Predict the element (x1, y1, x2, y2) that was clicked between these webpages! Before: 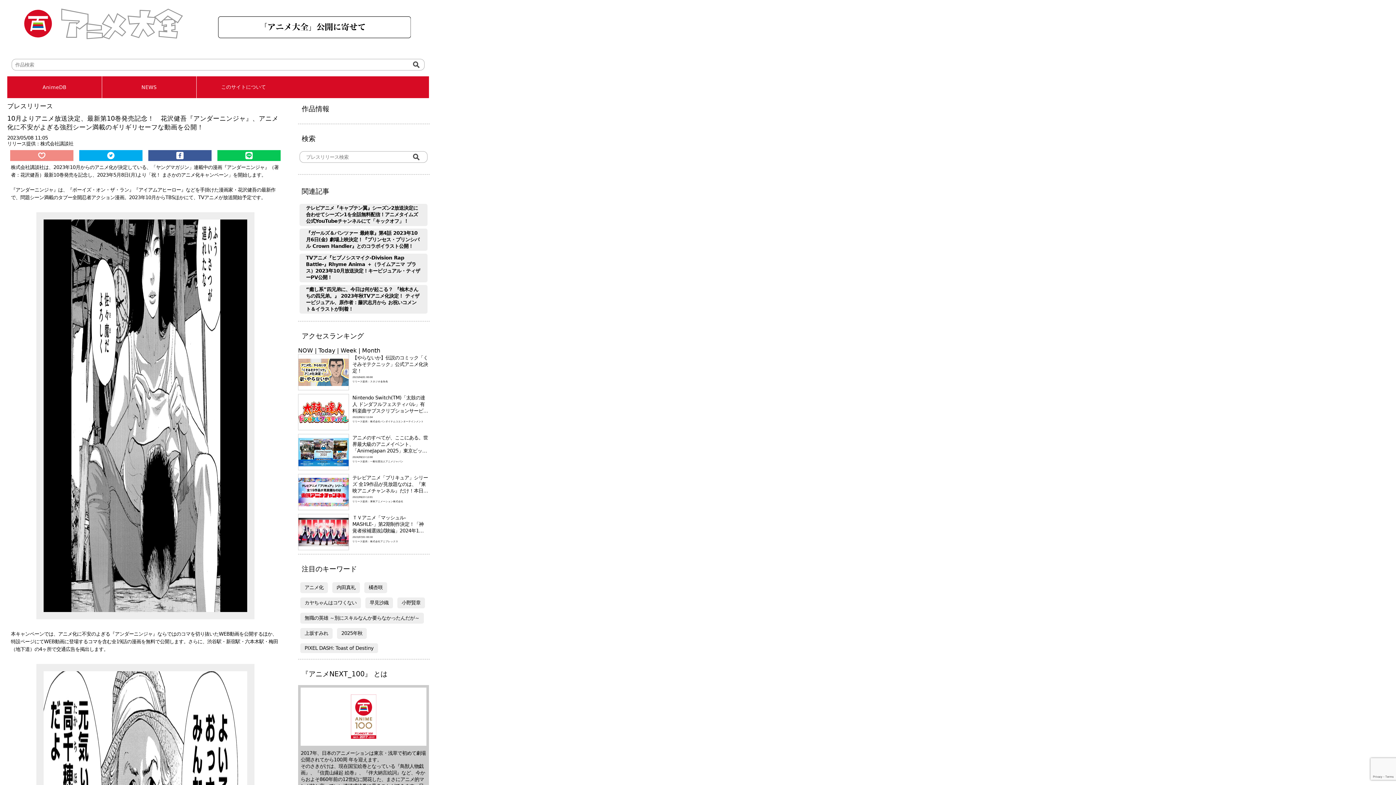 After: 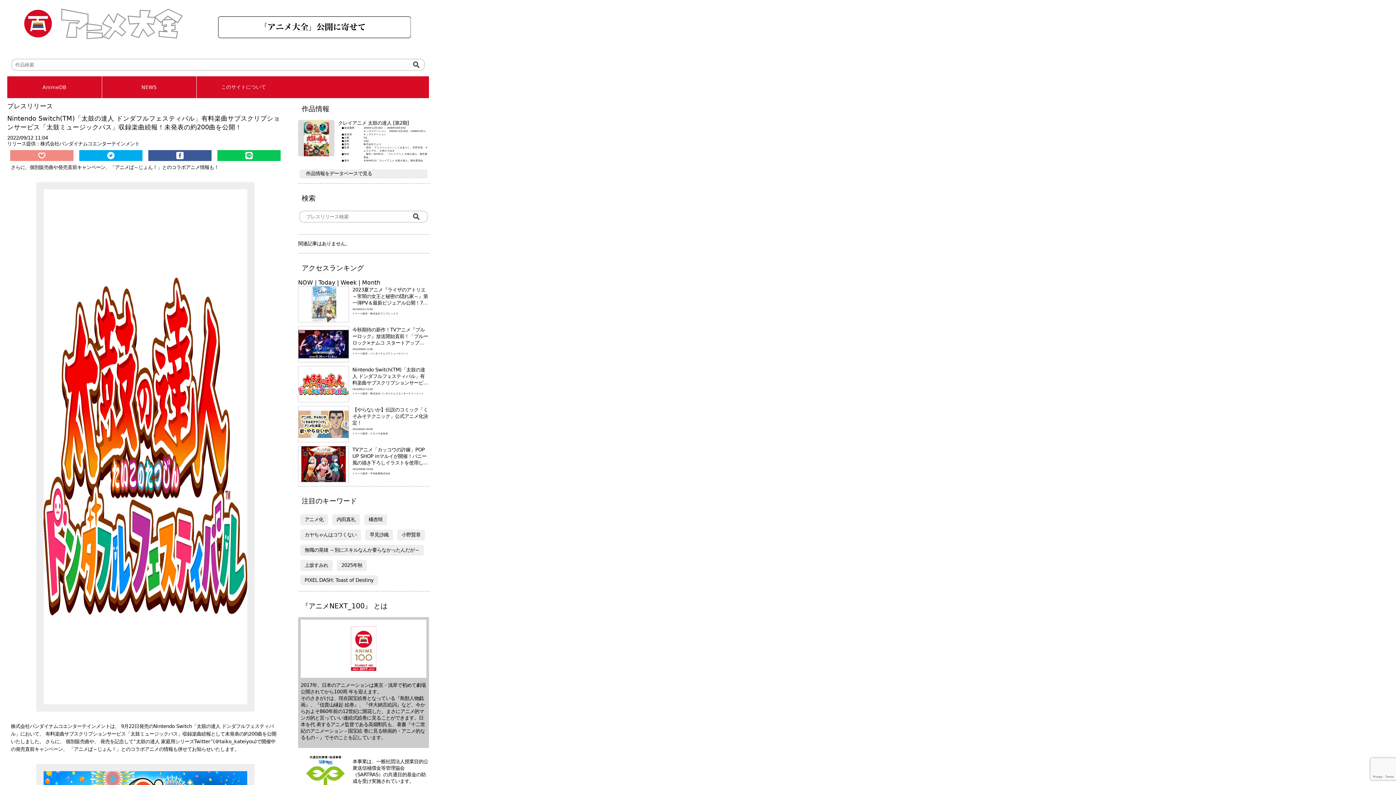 Action: bbox: (298, 394, 429, 430) label: Nintendo Switch(TM)「太鼓の達人 ドンダフルフェスティバル」有料楽曲サブスクリプションサービス「太鼓ミュージックパス」収録楽曲続報！未発表の約200曲を公開！
2022/09/12 11:04
リリース提供：株式会社バンダイナムコエンターテインメント